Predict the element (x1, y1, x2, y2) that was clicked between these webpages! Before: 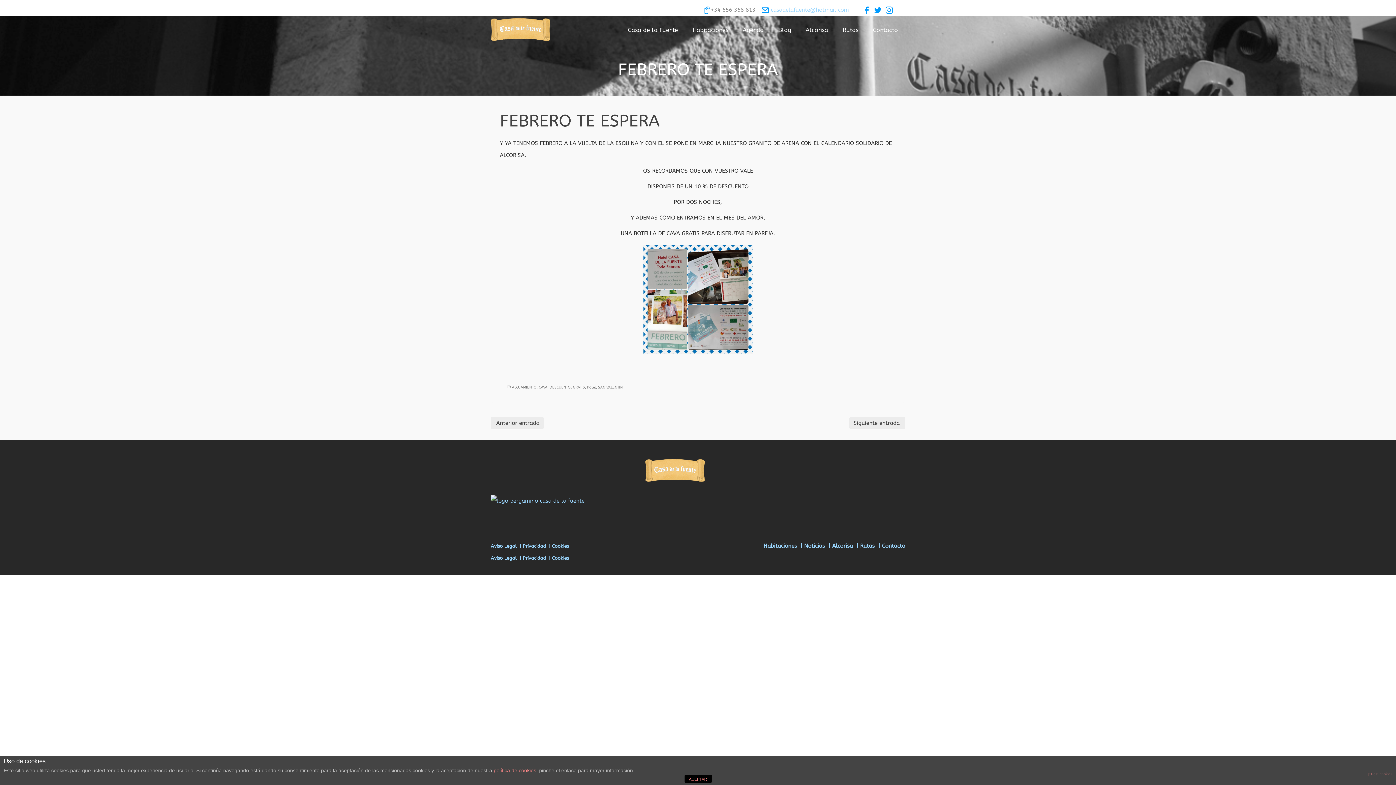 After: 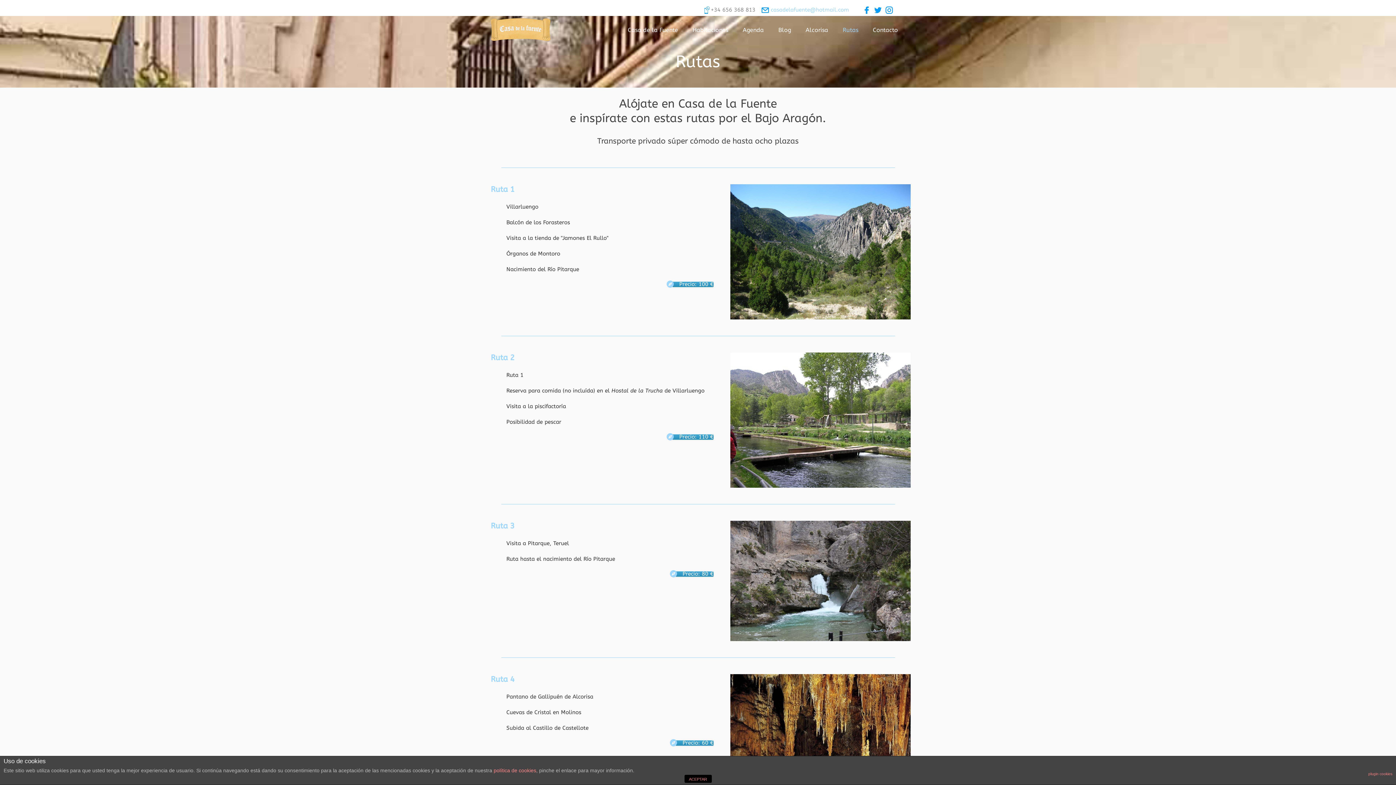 Action: bbox: (860, 542, 874, 549) label: Rutas